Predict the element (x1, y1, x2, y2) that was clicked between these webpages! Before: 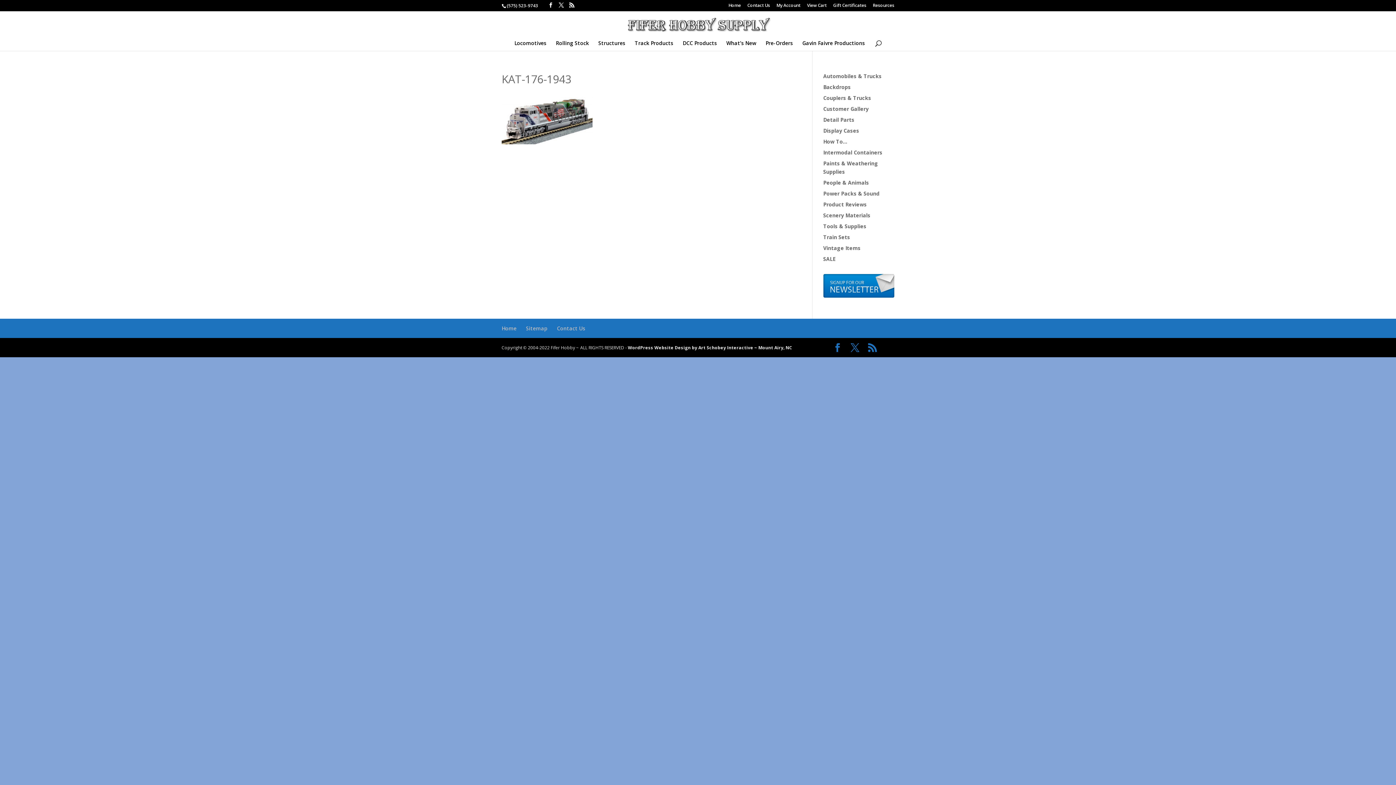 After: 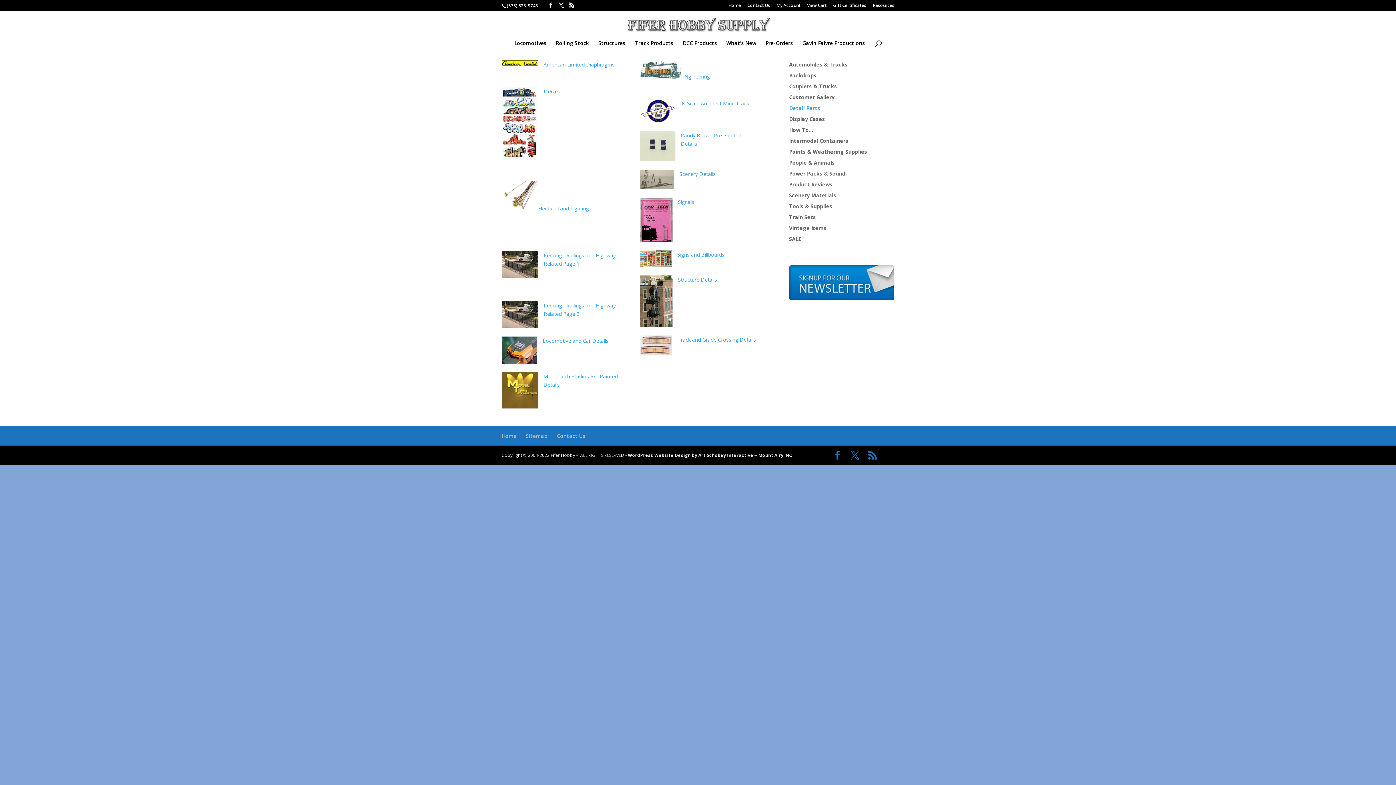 Action: bbox: (823, 116, 854, 123) label: Detail Parts